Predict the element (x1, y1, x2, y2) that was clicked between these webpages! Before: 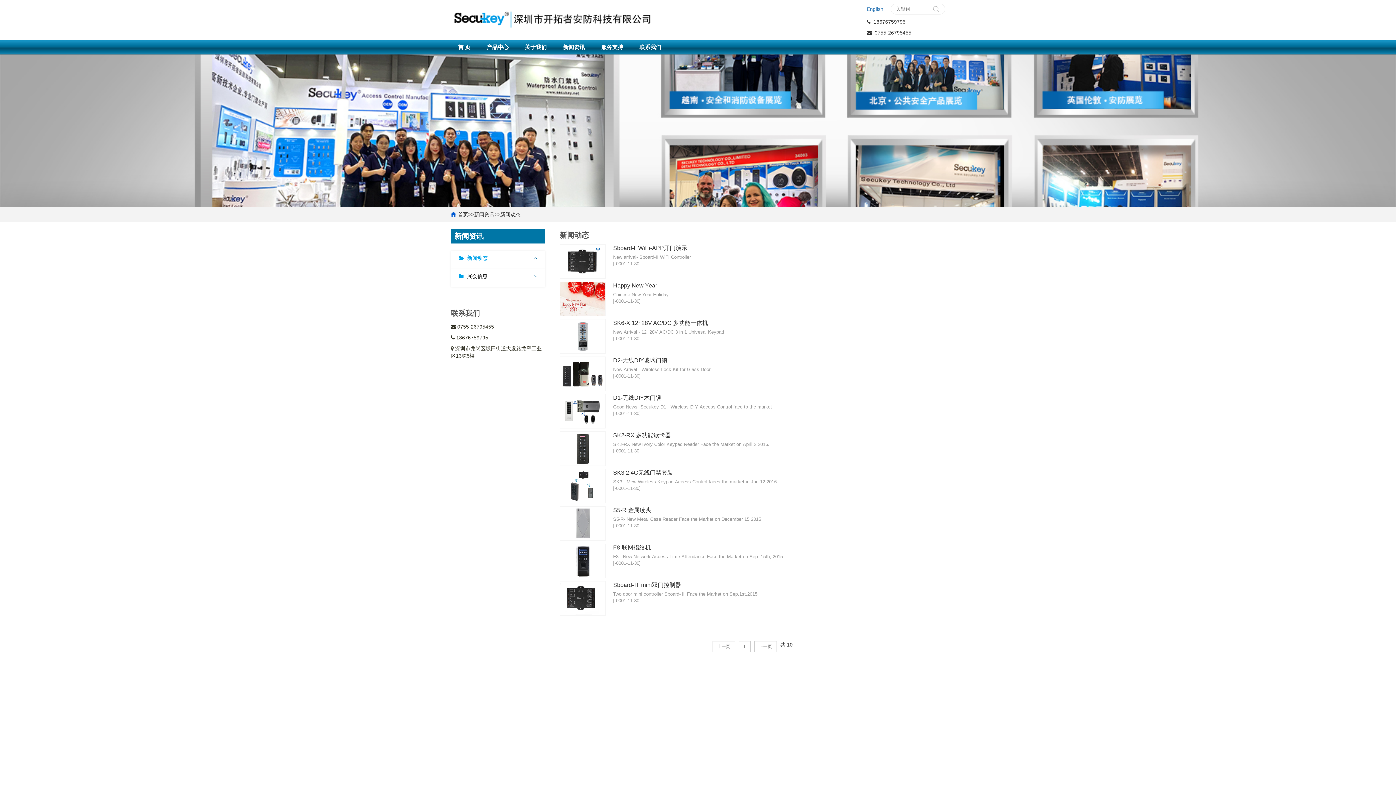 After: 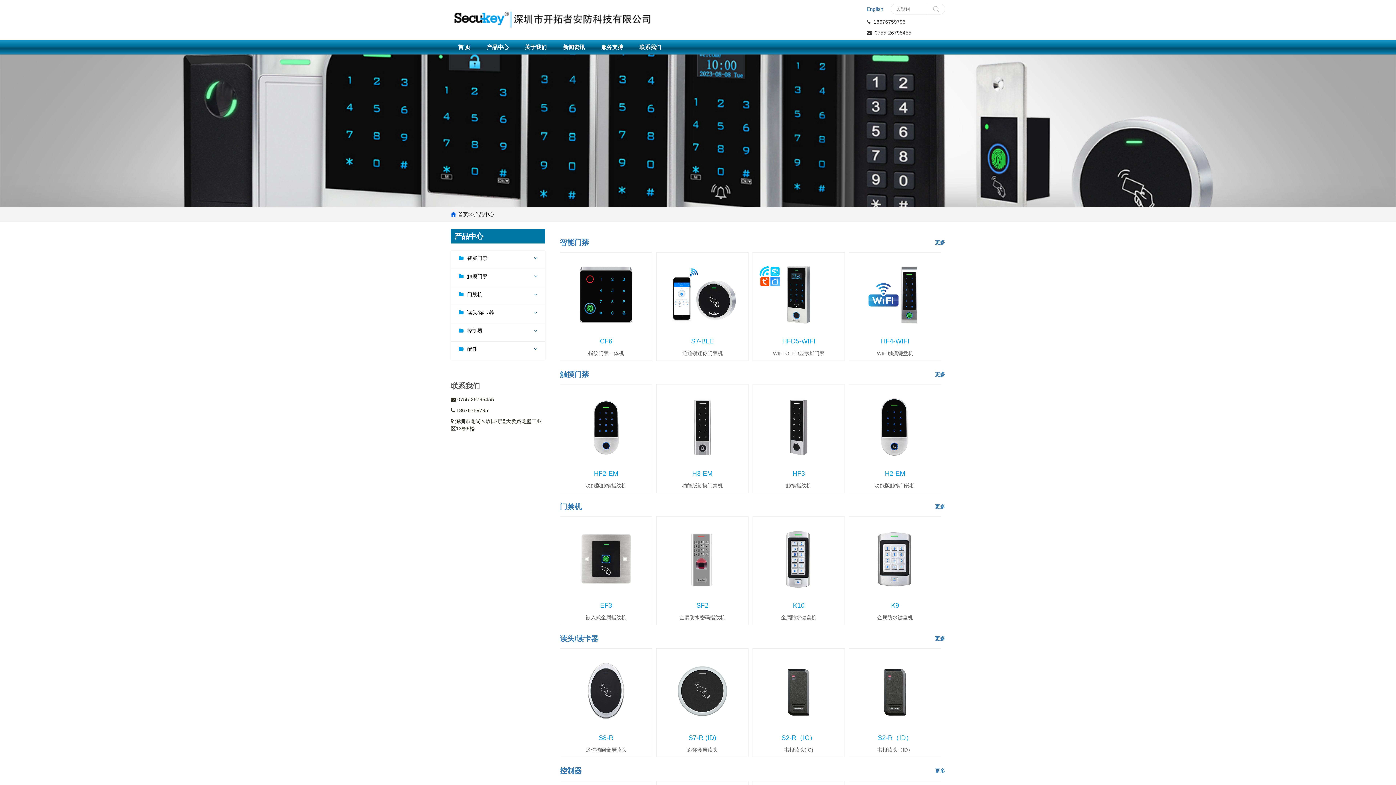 Action: bbox: (479, 40, 516, 54) label: 产品中心